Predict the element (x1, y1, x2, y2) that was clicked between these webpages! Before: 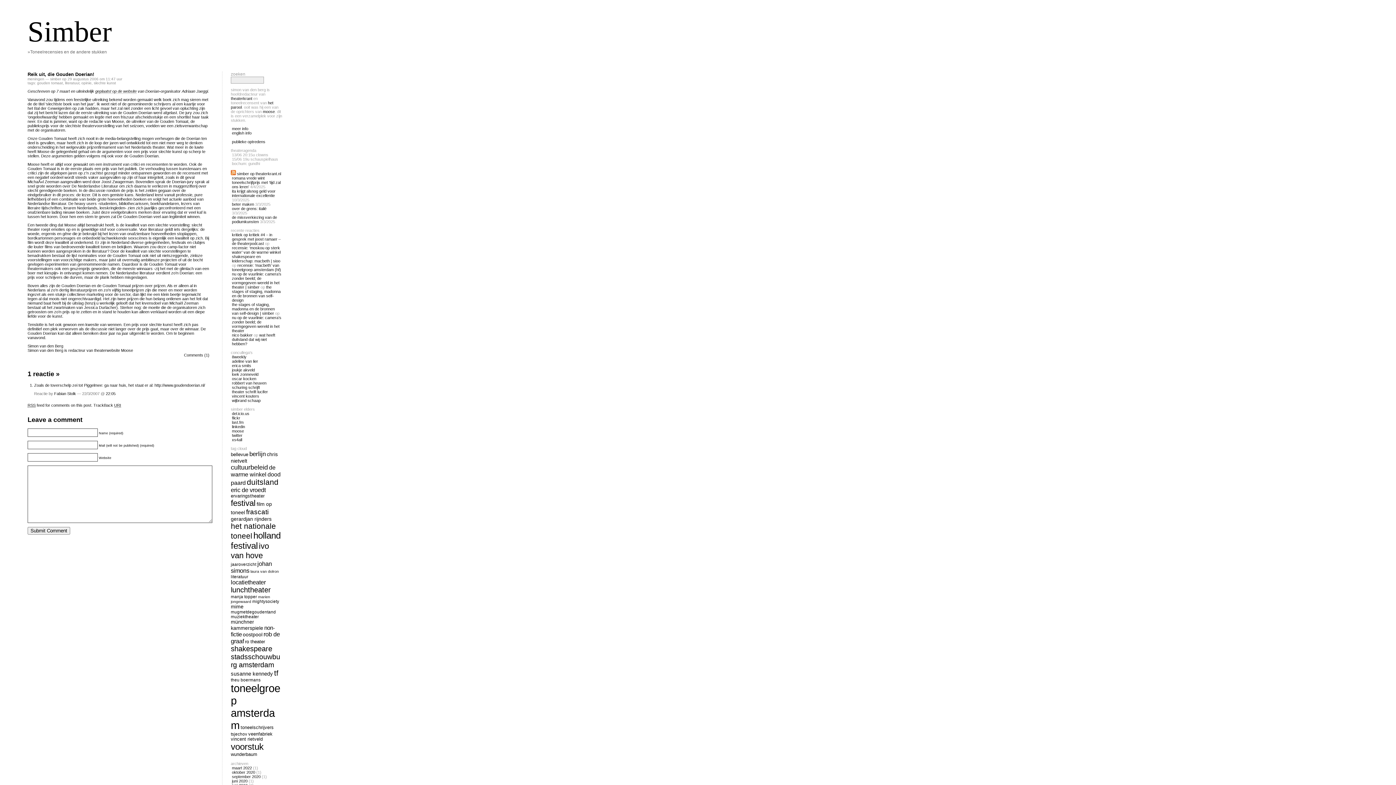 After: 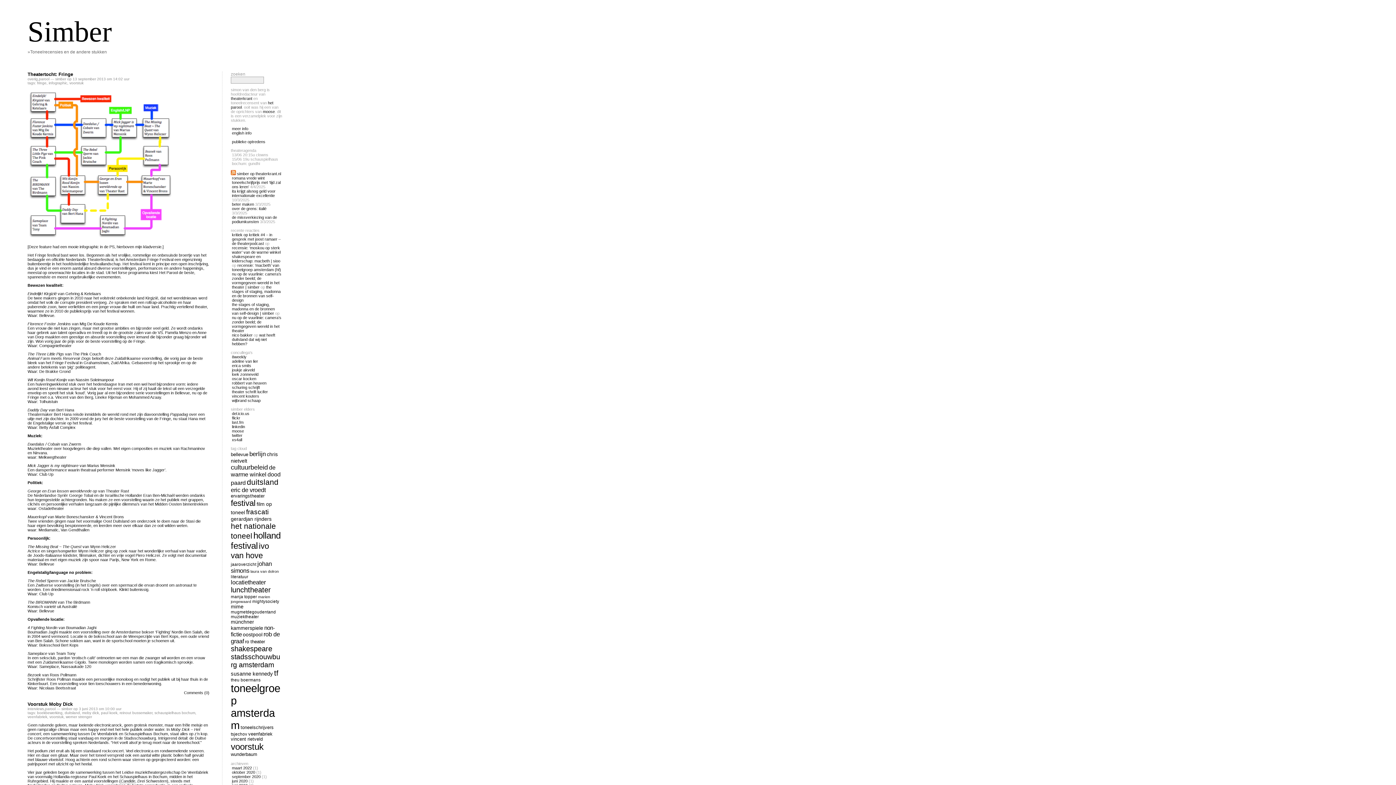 Action: label: voorstuk (41 items) bbox: (230, 742, 263, 752)